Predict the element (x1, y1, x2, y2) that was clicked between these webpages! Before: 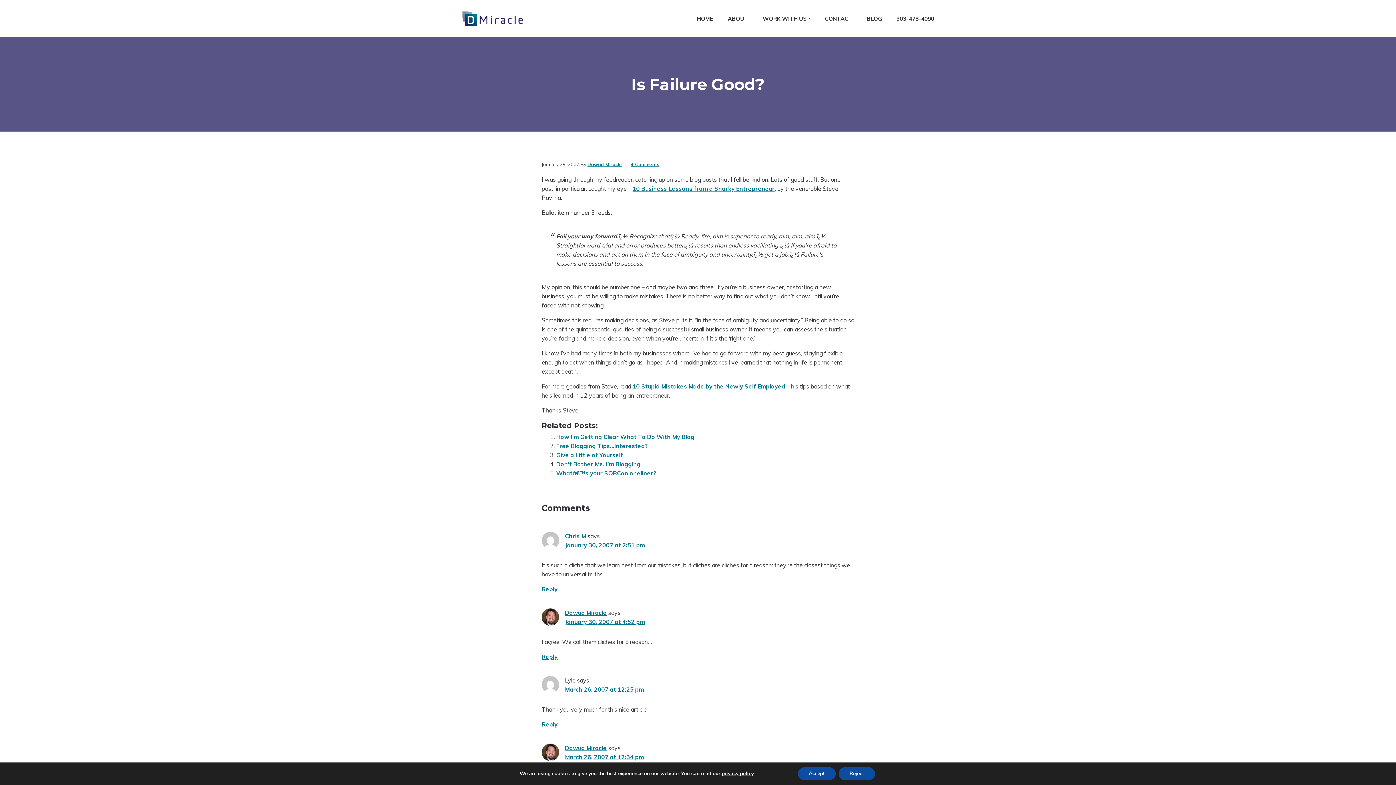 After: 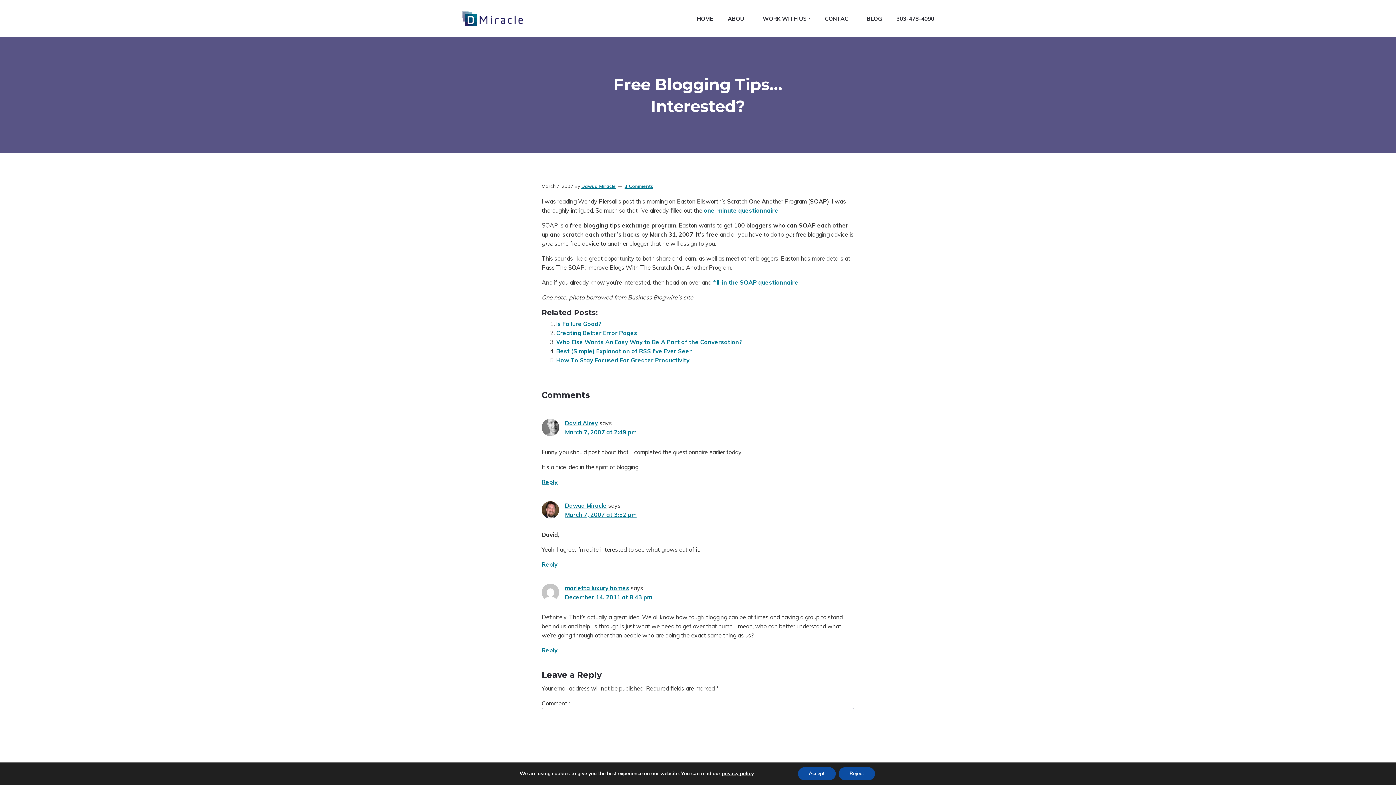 Action: bbox: (556, 442, 648, 449) label: Free Blogging Tips…Interested?